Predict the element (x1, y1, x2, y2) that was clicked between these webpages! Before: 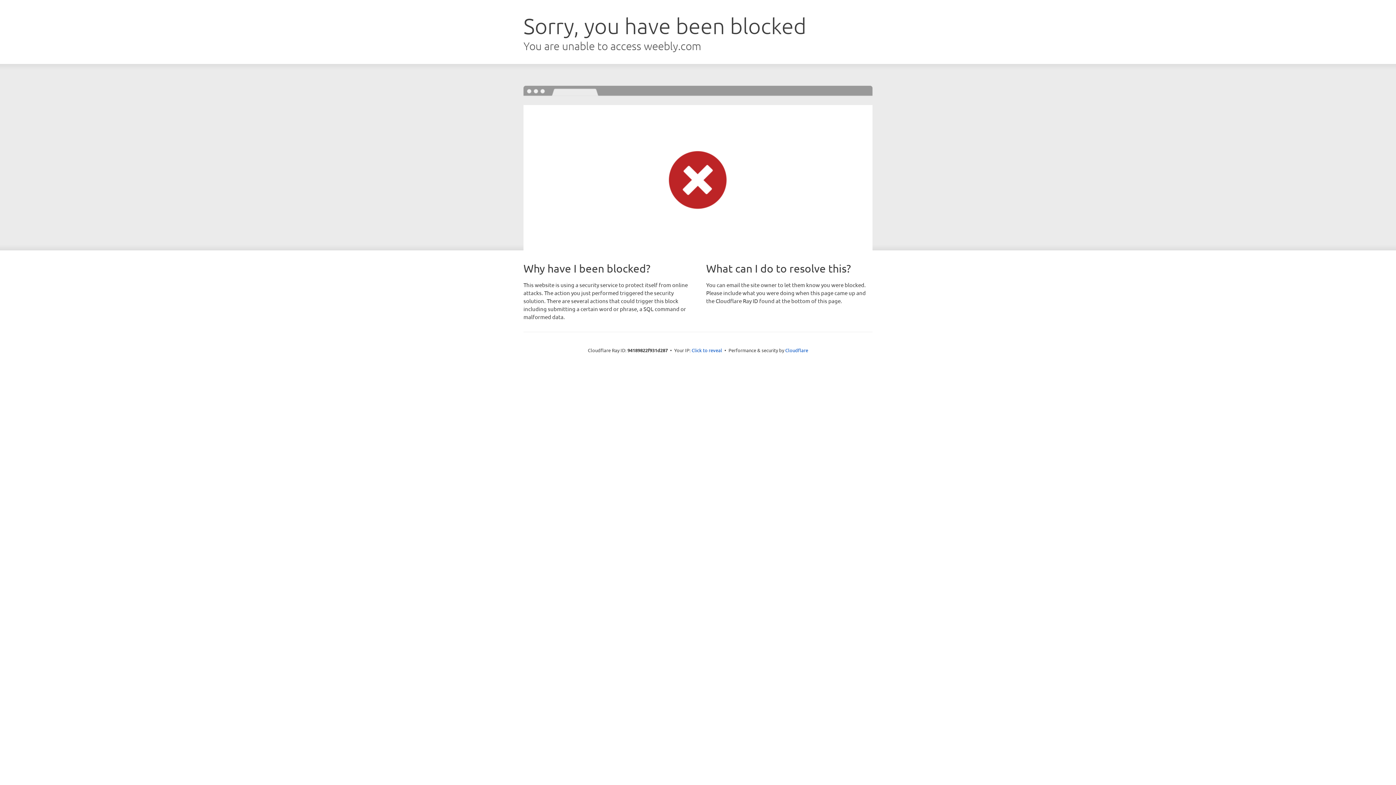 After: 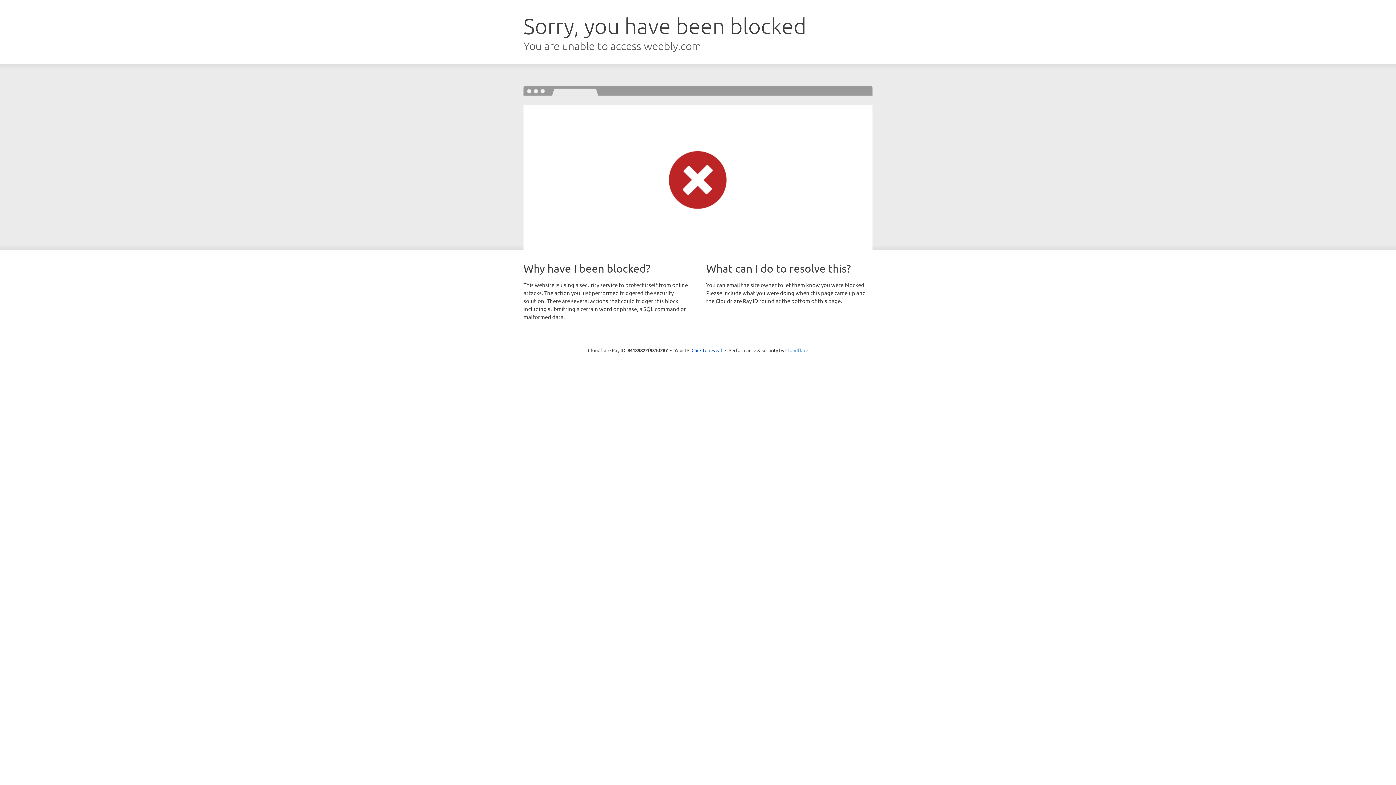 Action: label: Cloudflare bbox: (785, 347, 808, 353)